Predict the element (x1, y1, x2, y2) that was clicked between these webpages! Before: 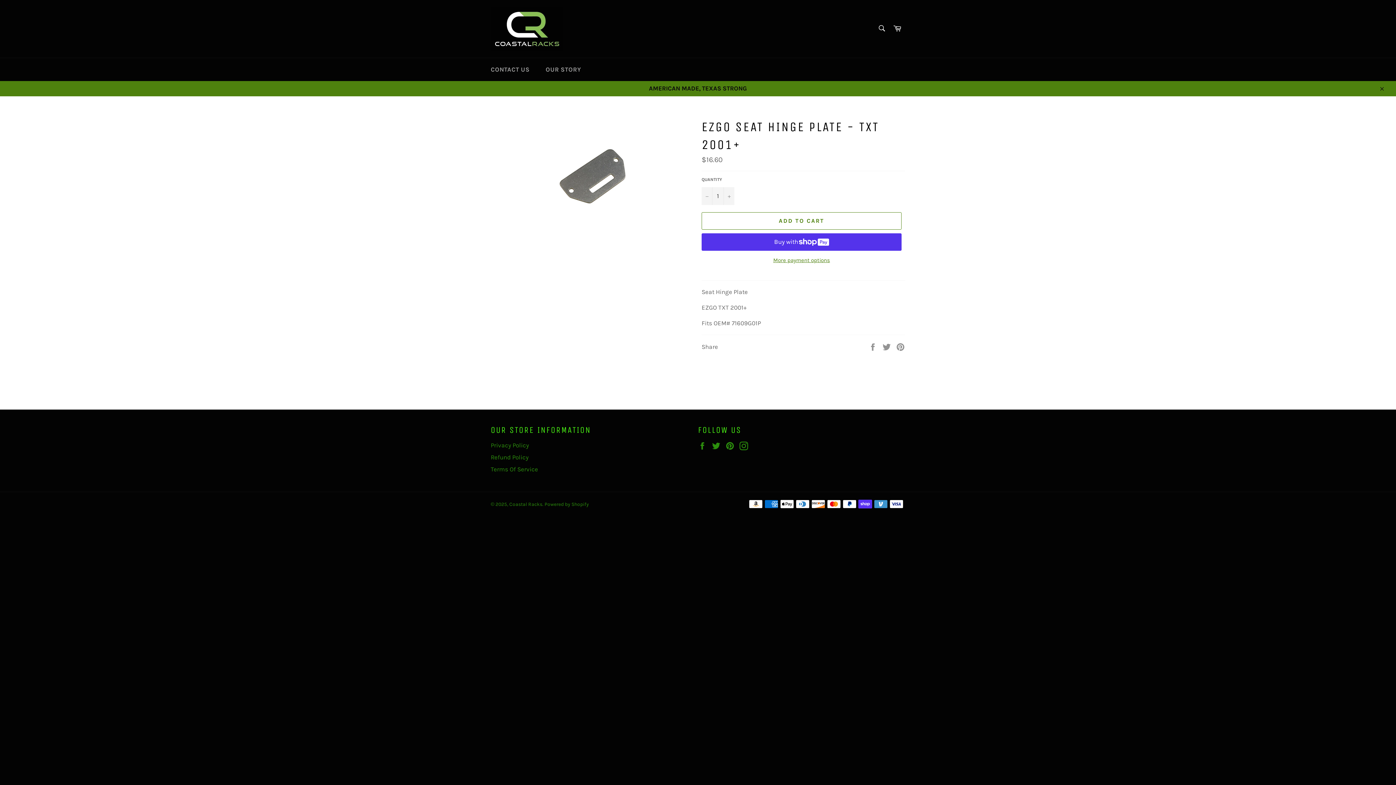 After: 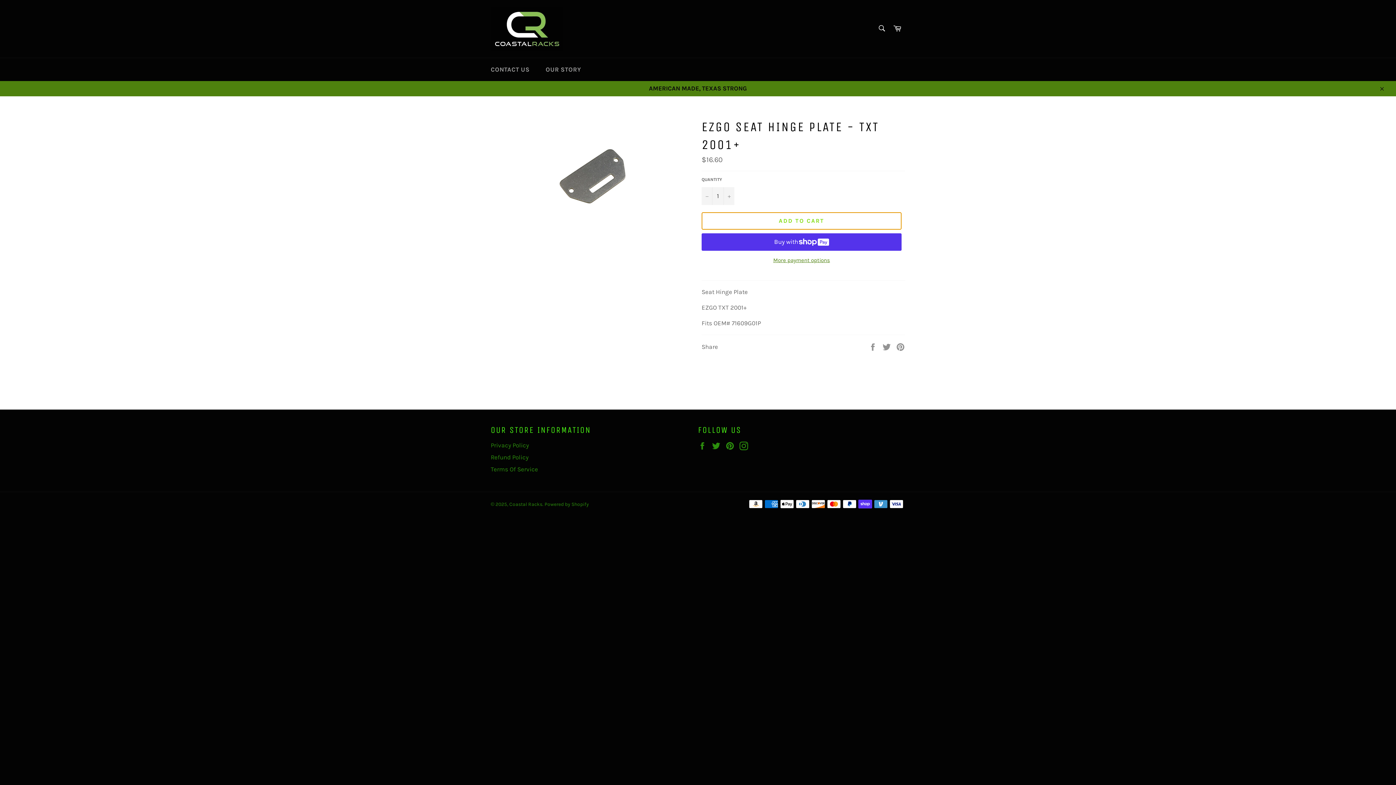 Action: bbox: (701, 212, 901, 229) label: ADD TO CART